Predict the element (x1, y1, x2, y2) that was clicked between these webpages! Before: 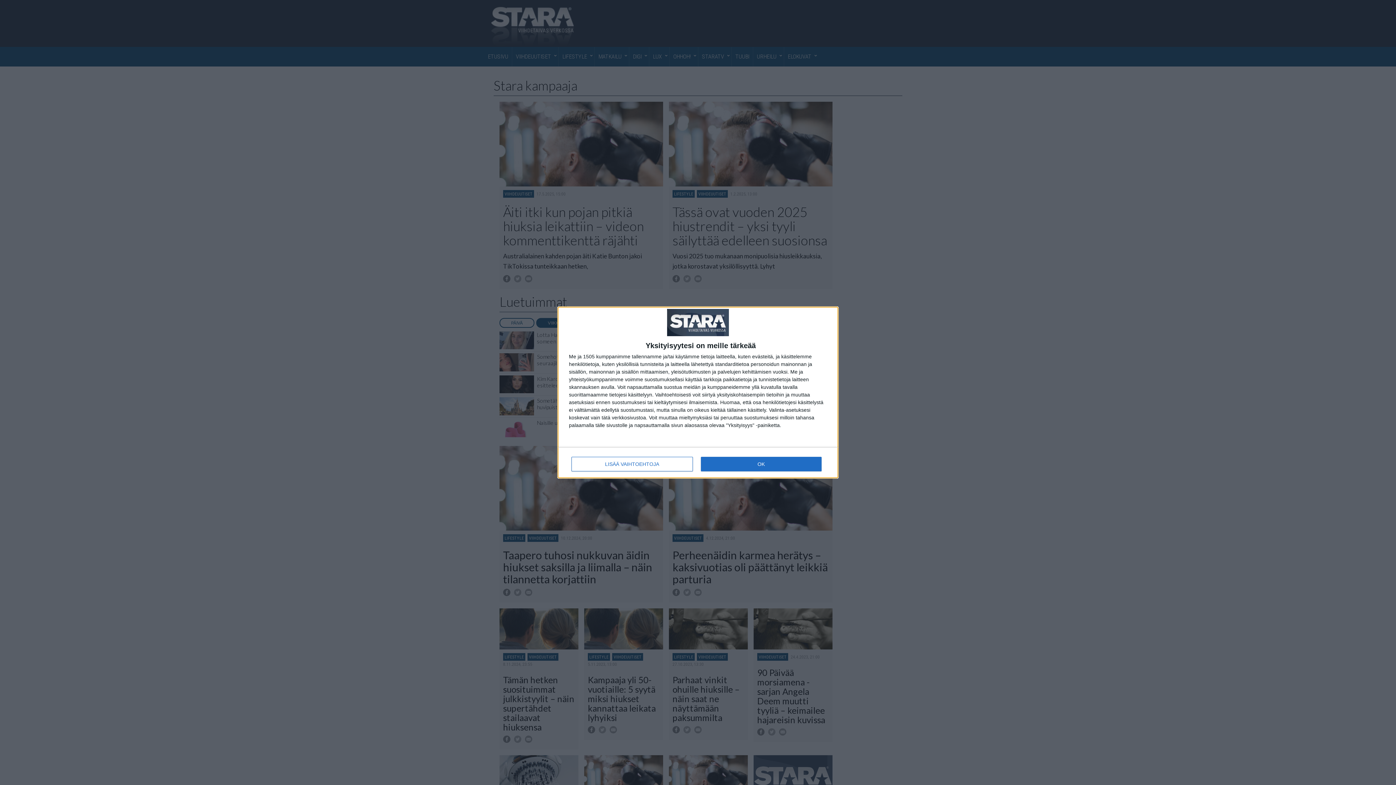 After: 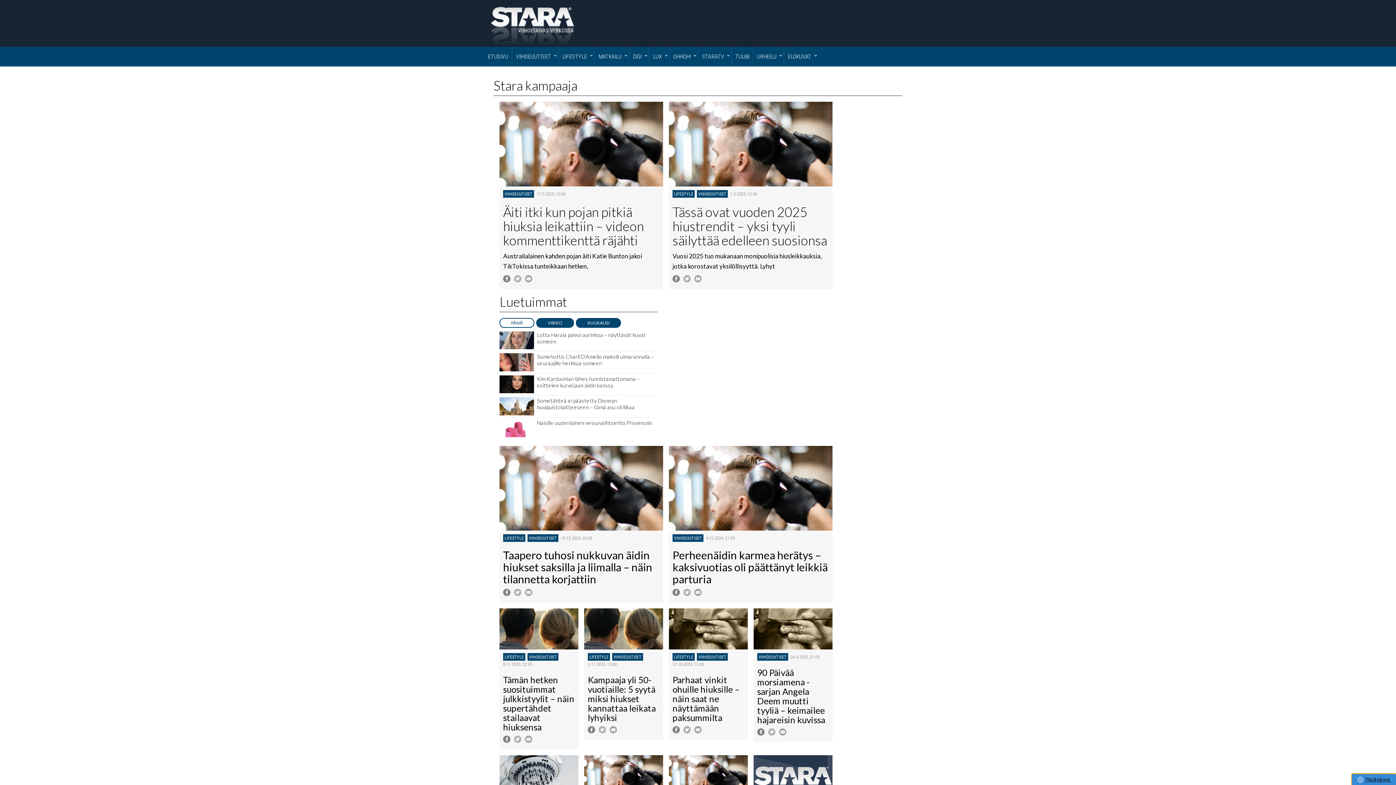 Action: bbox: (700, 456, 821, 471) label: OK